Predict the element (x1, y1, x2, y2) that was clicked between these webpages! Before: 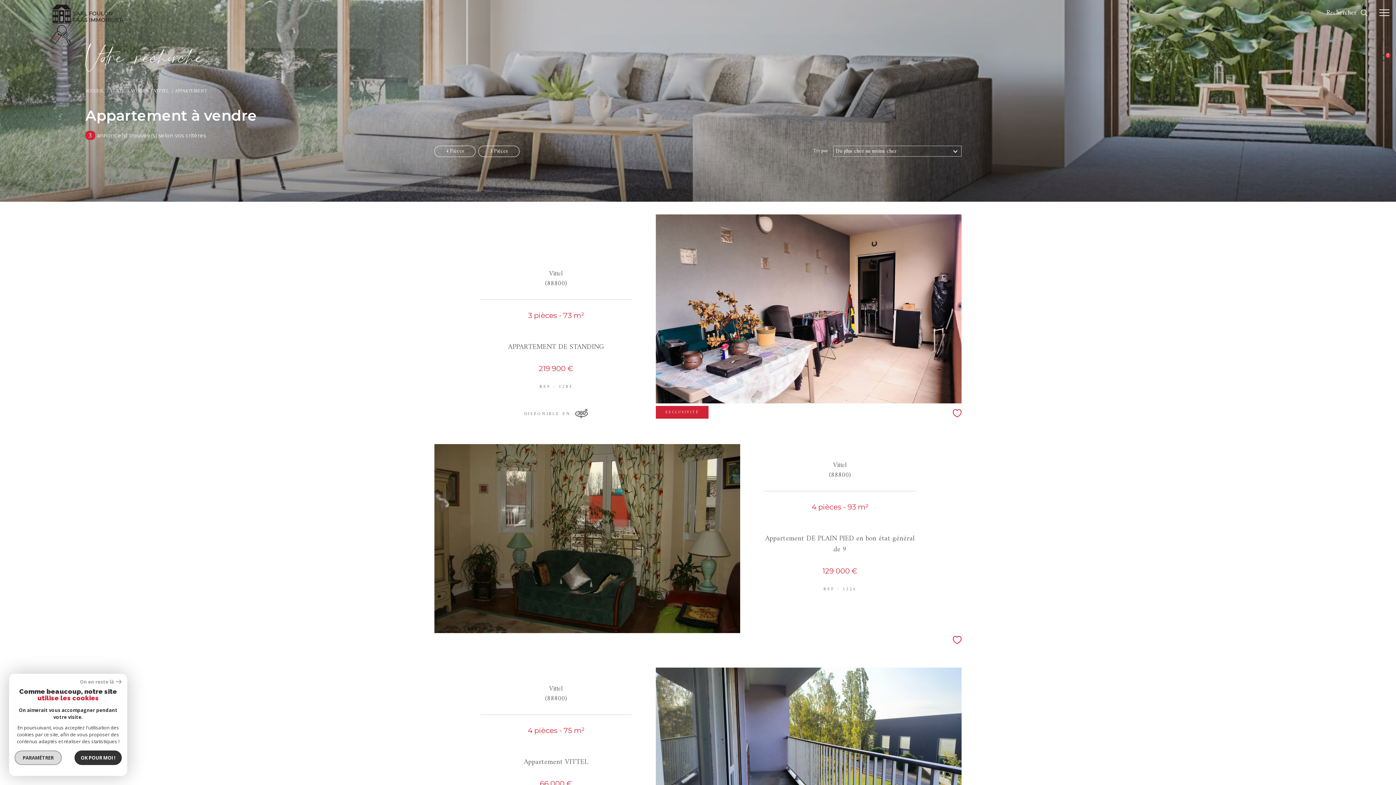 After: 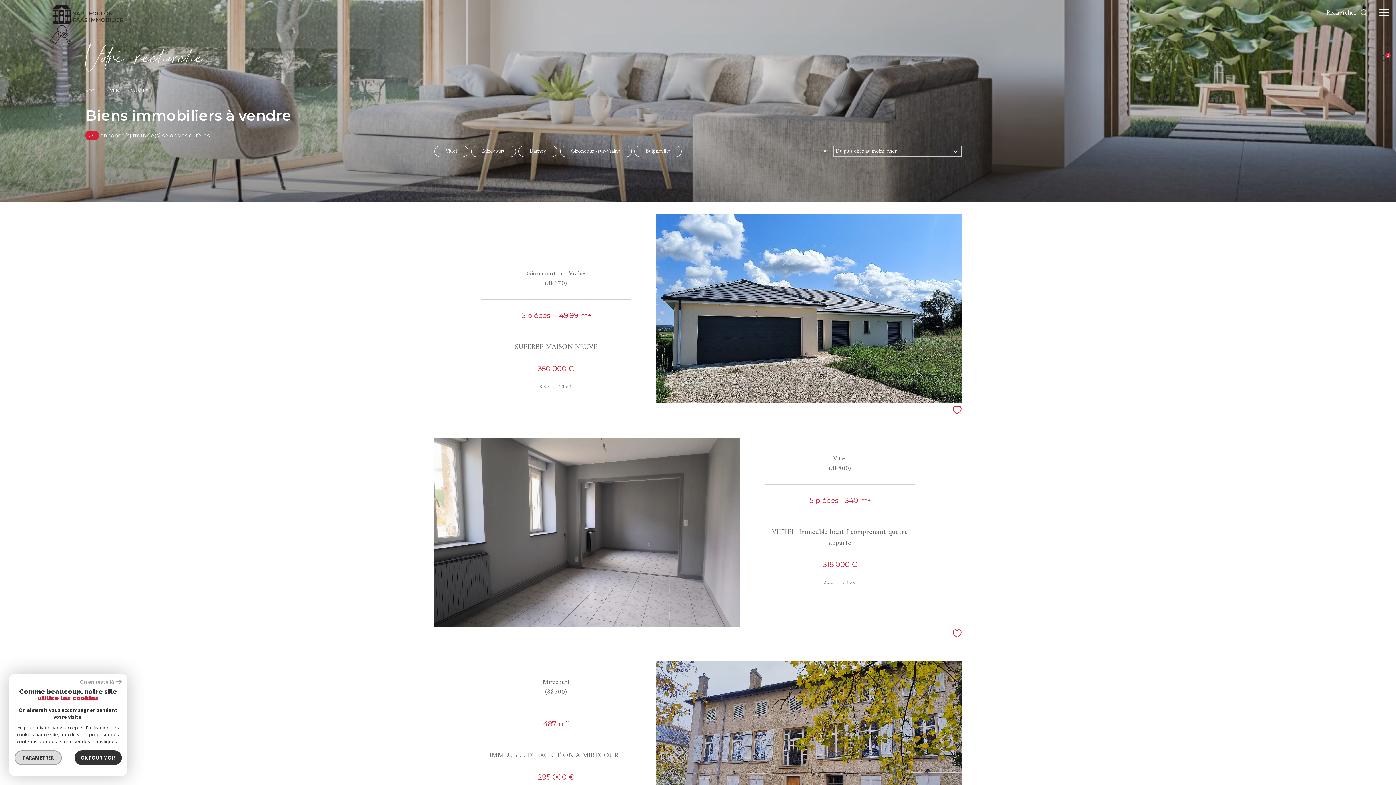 Action: bbox: (130, 87, 147, 95) label: VOSGES